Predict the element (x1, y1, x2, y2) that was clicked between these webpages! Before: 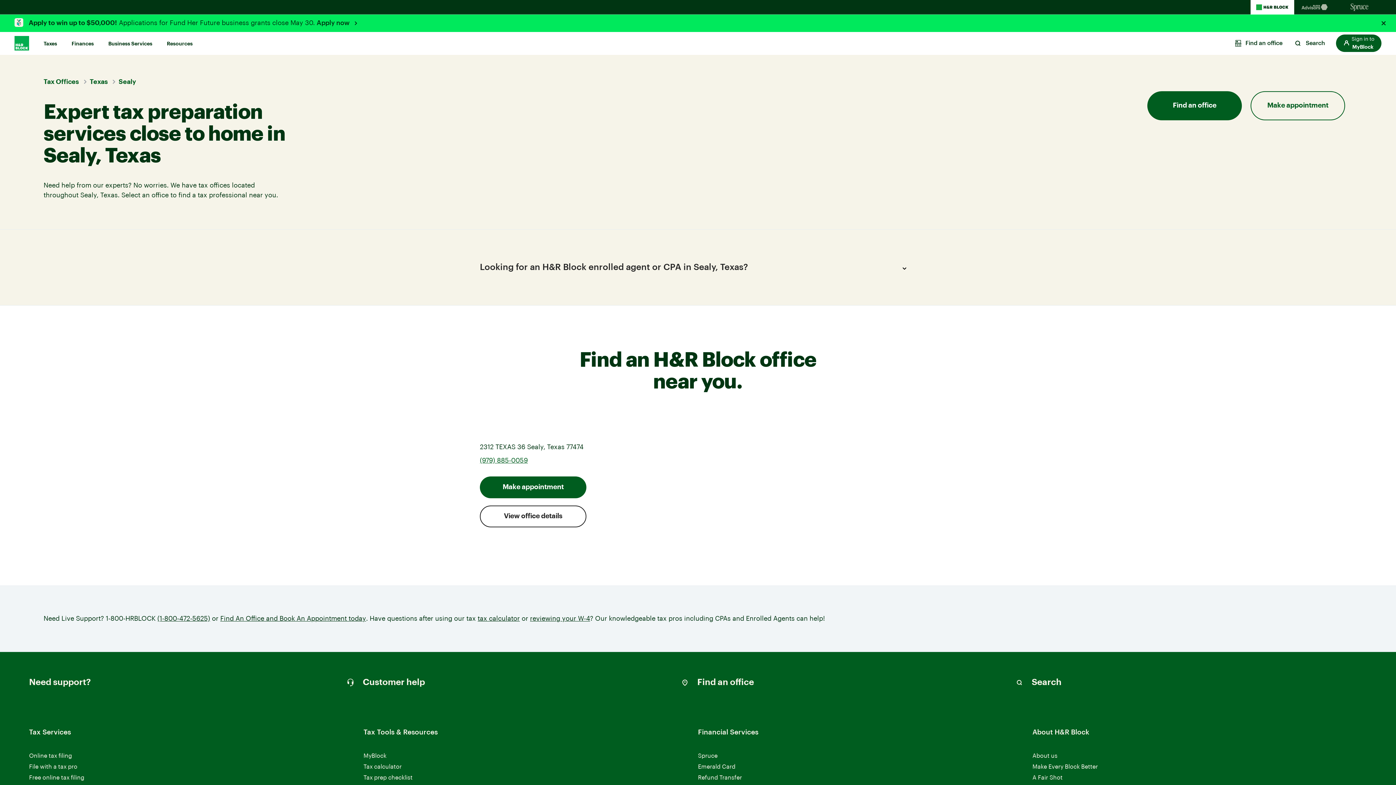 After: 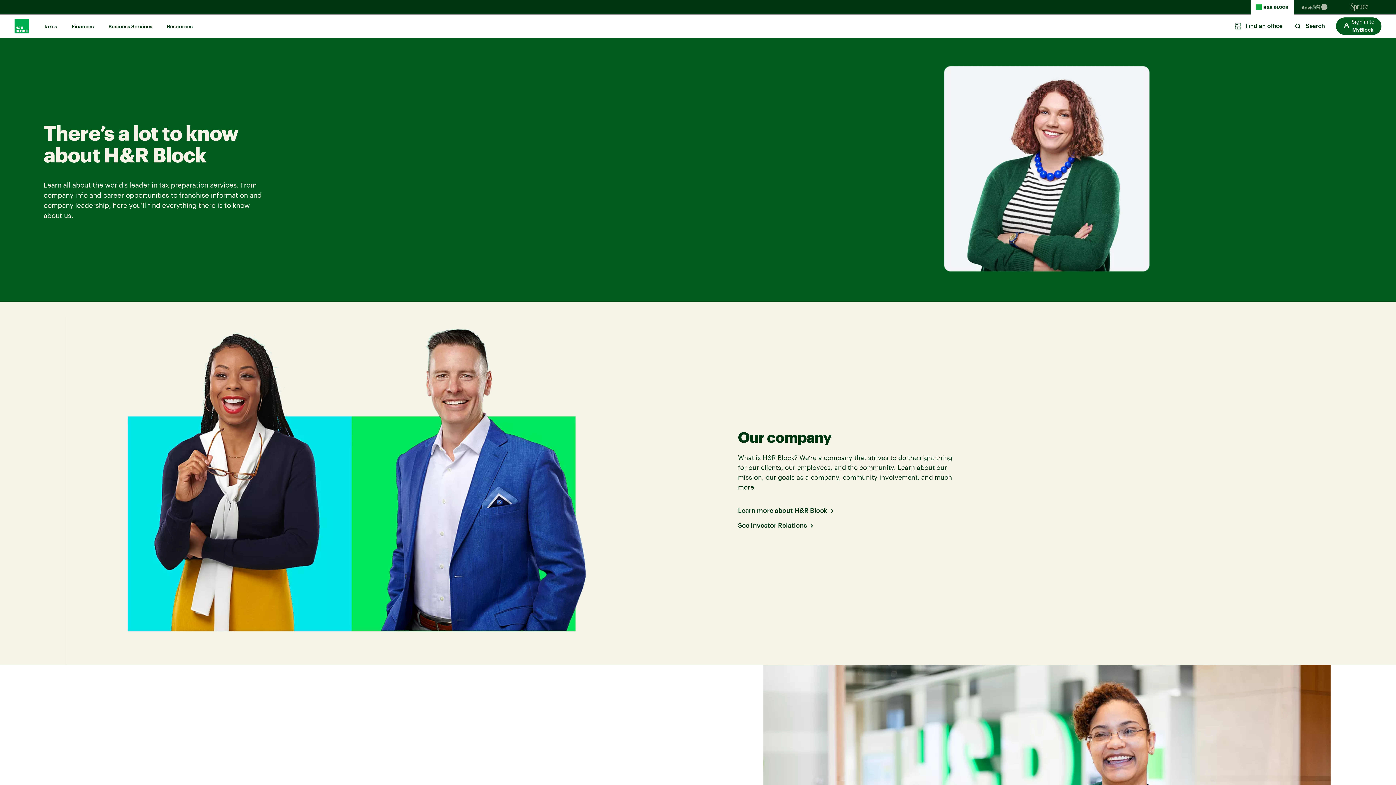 Action: label: About us bbox: (1032, 752, 1057, 759)